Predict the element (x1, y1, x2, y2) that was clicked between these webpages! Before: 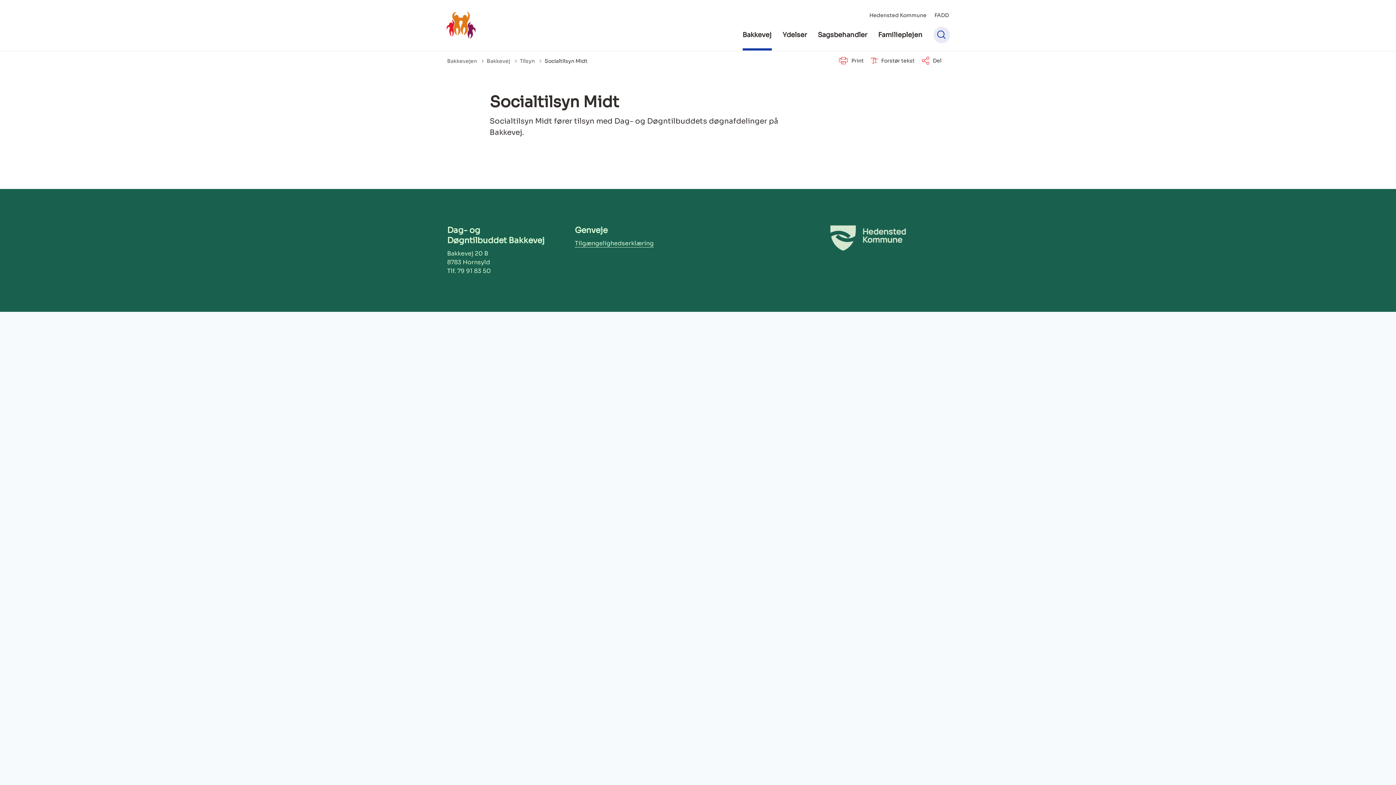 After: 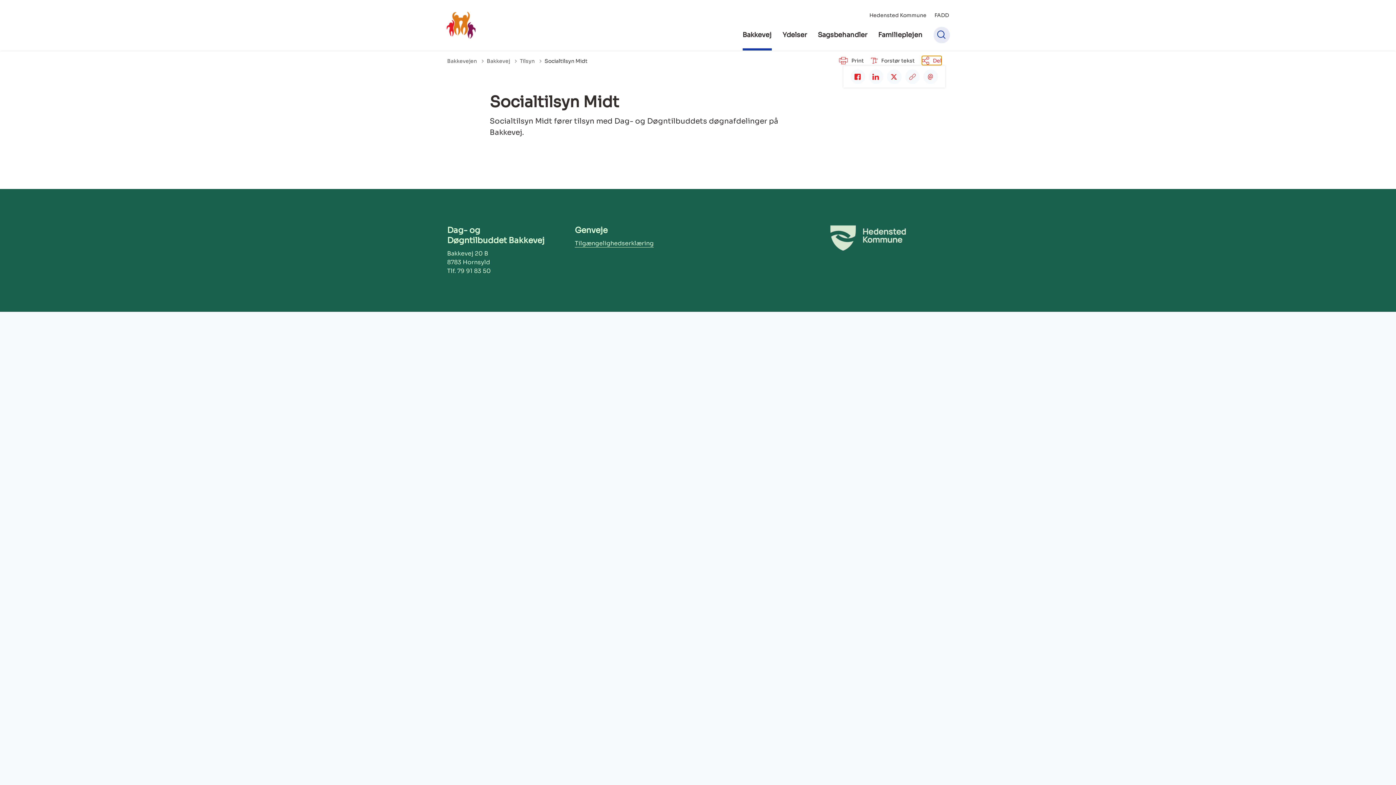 Action: bbox: (922, 56, 941, 65) label: Del